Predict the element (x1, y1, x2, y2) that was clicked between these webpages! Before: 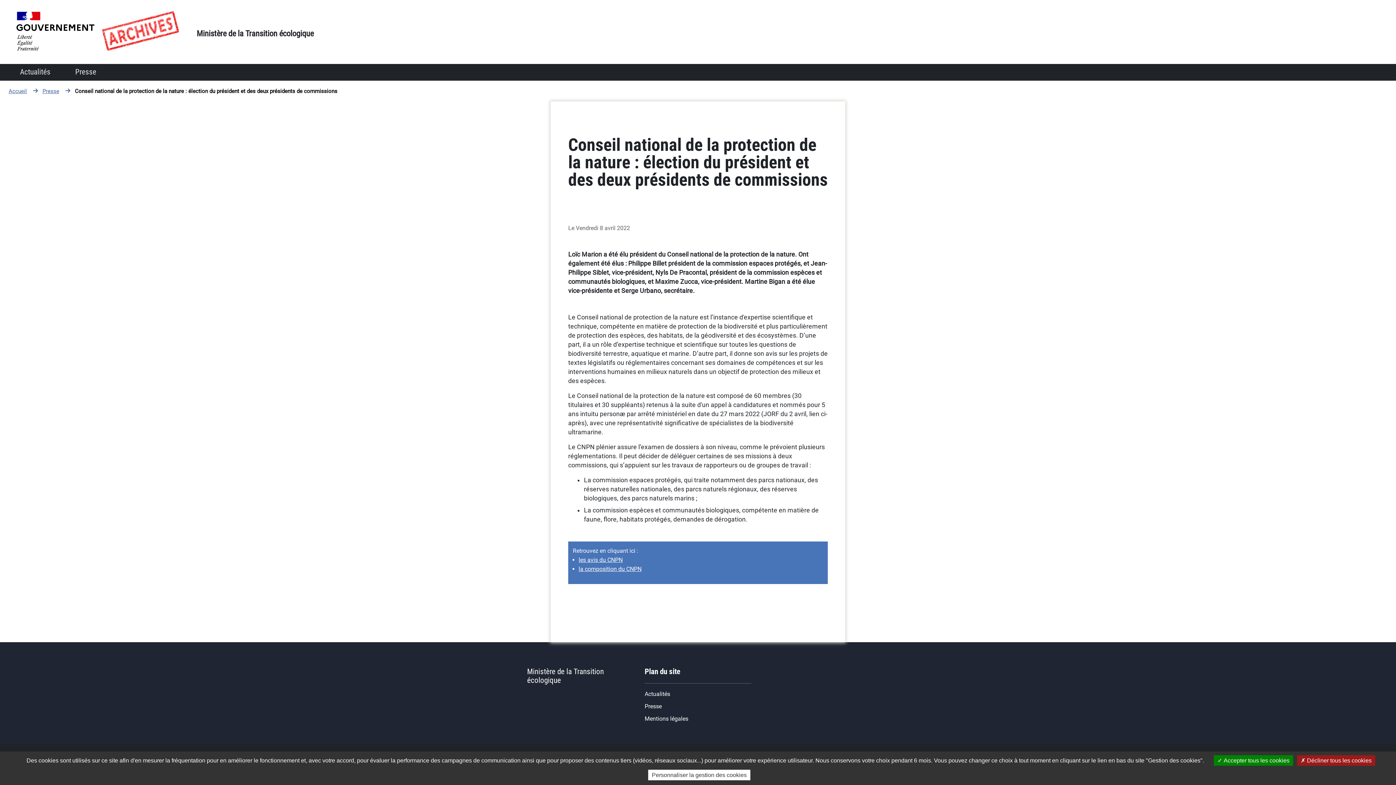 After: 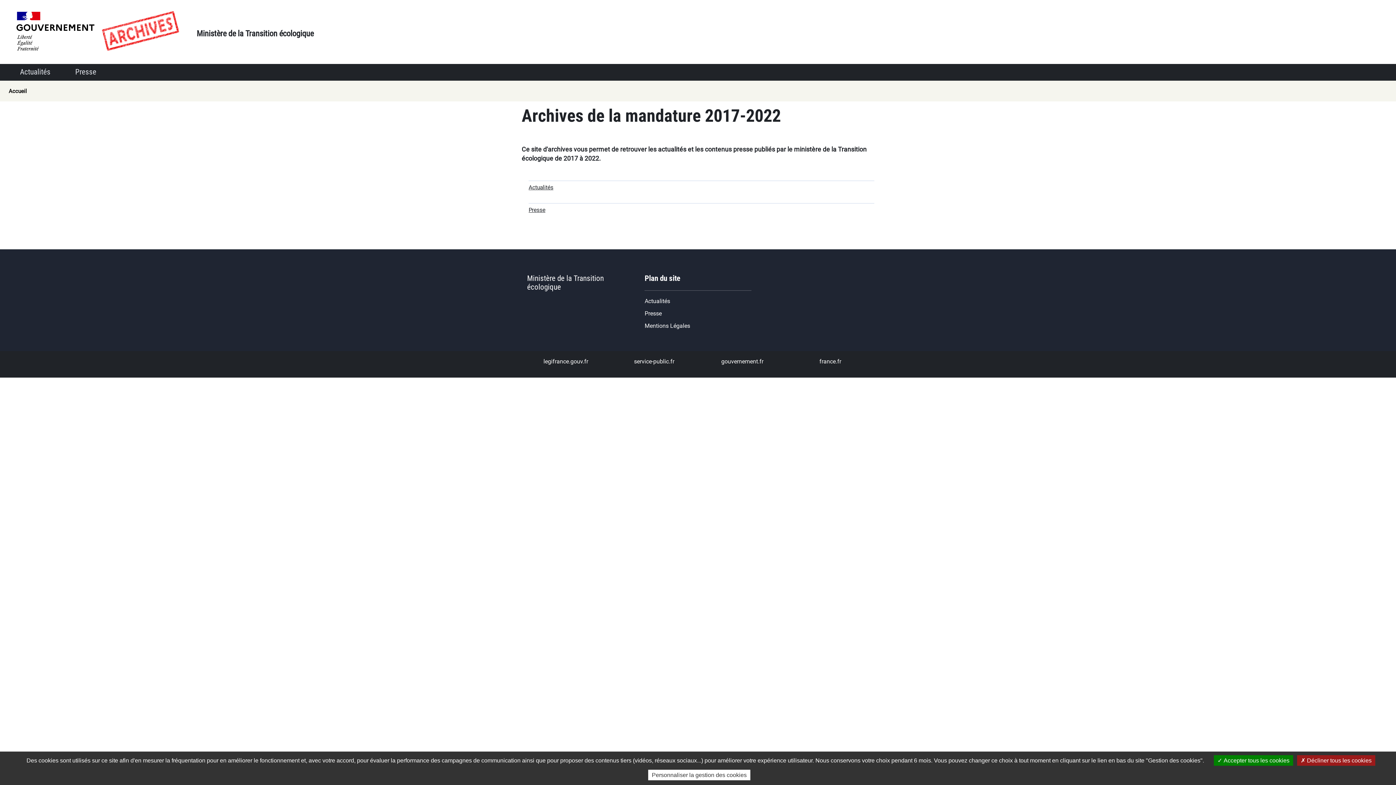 Action: bbox: (8, 88, 26, 94) label: Accueil